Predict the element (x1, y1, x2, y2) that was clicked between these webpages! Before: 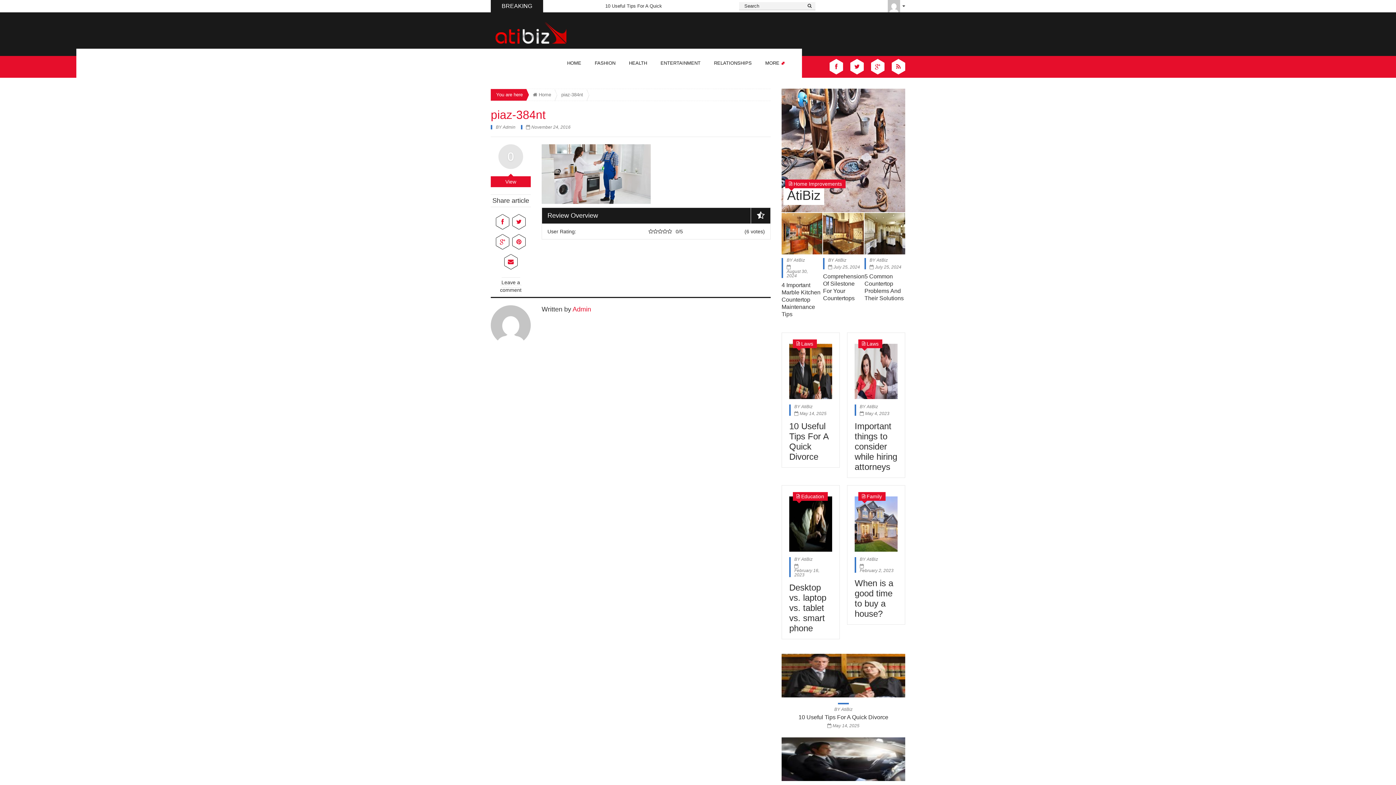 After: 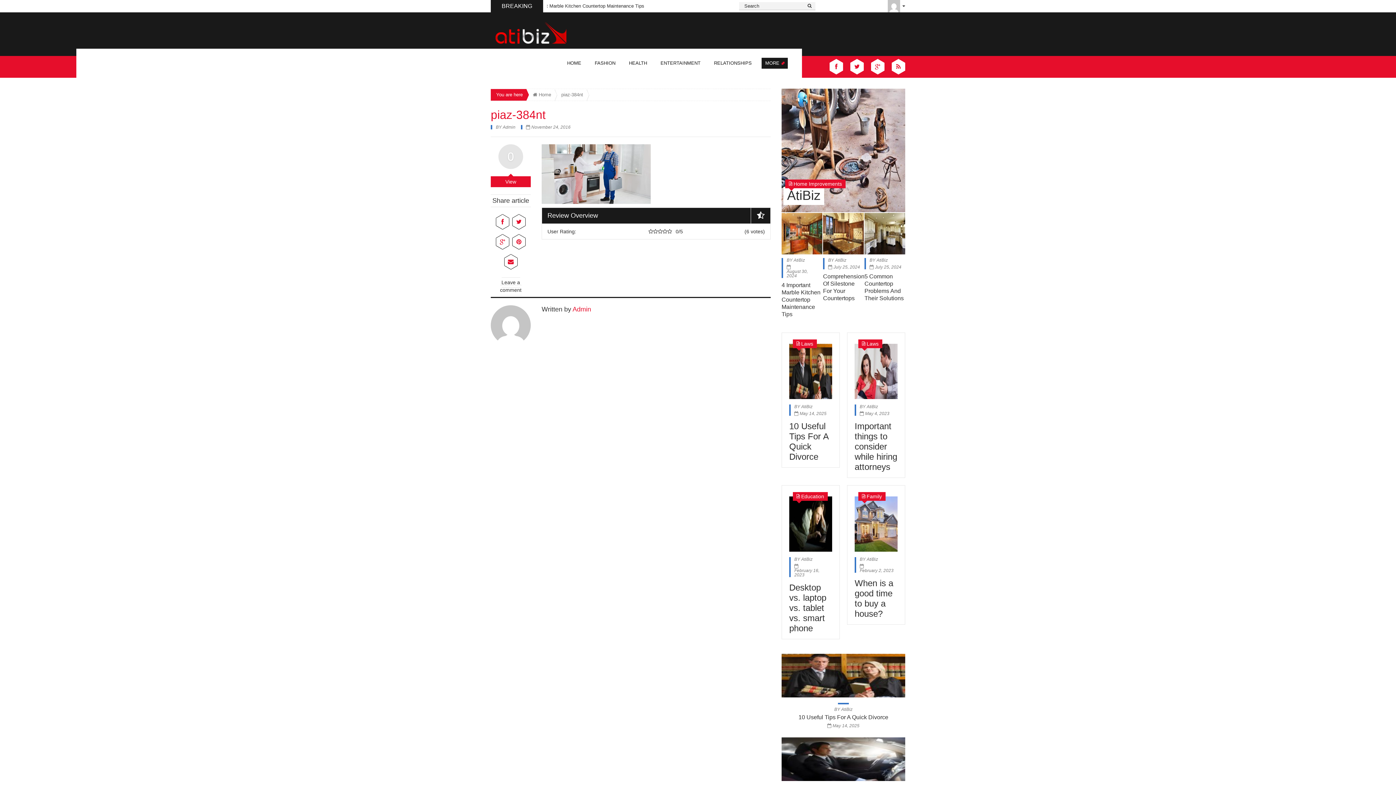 Action: label: MORE  bbox: (761, 57, 788, 68)